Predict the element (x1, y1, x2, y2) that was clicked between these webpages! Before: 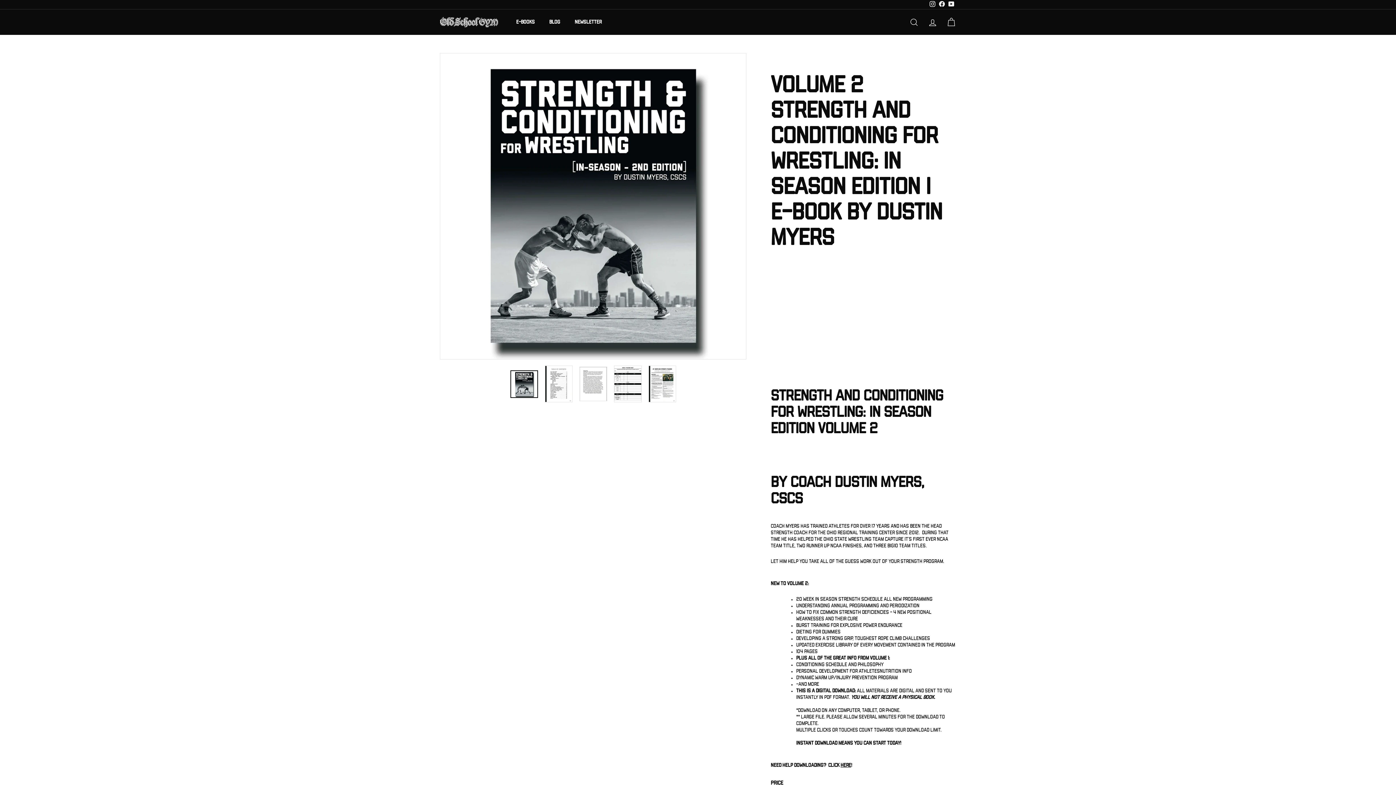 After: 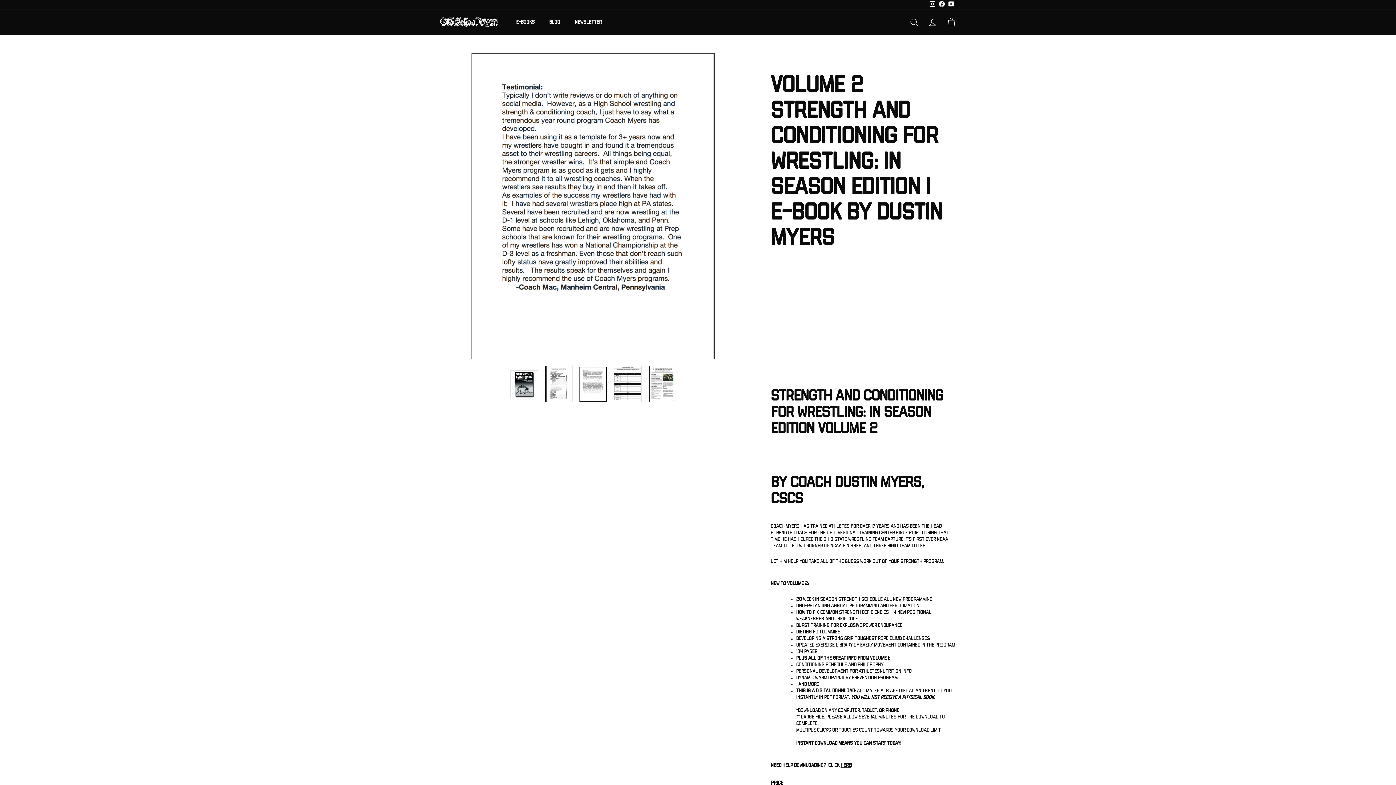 Action: bbox: (579, 366, 607, 401)